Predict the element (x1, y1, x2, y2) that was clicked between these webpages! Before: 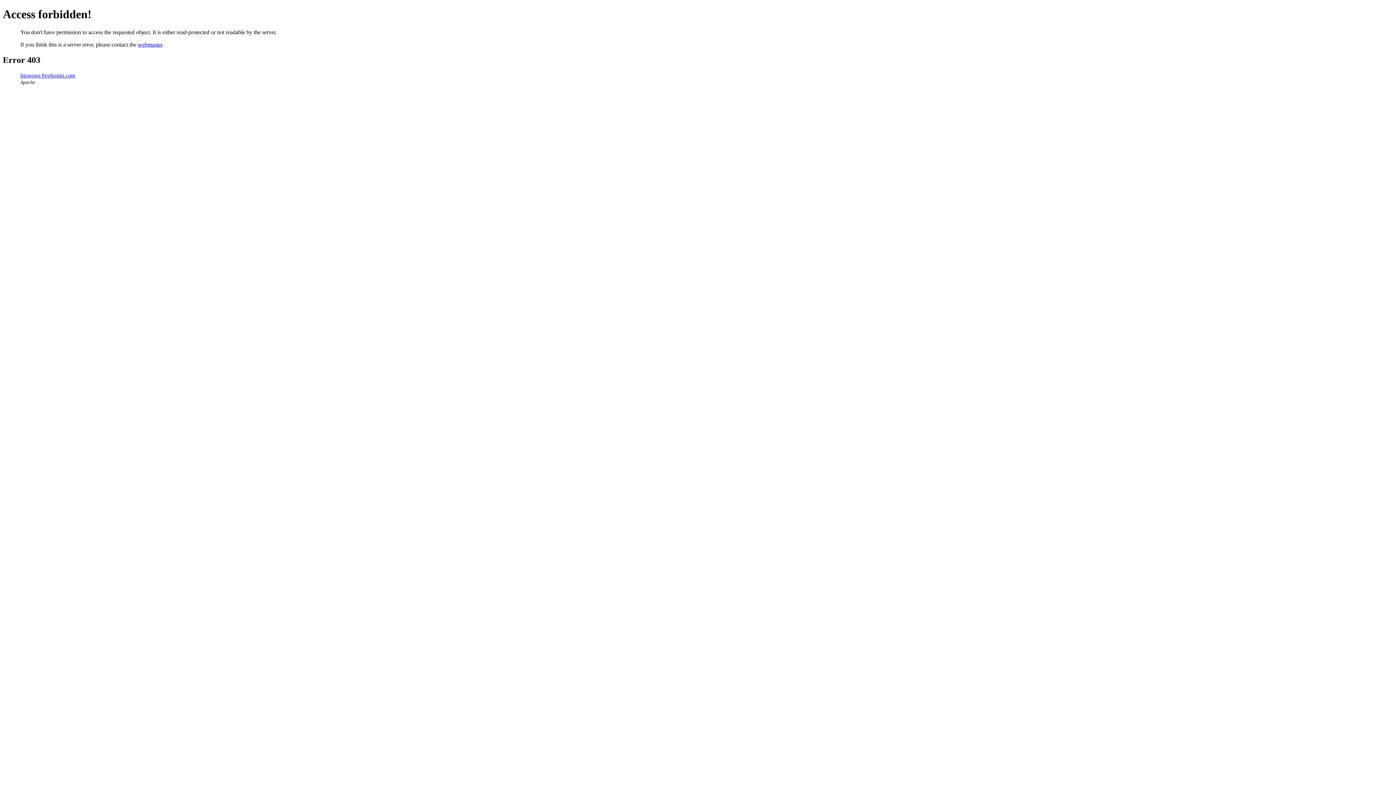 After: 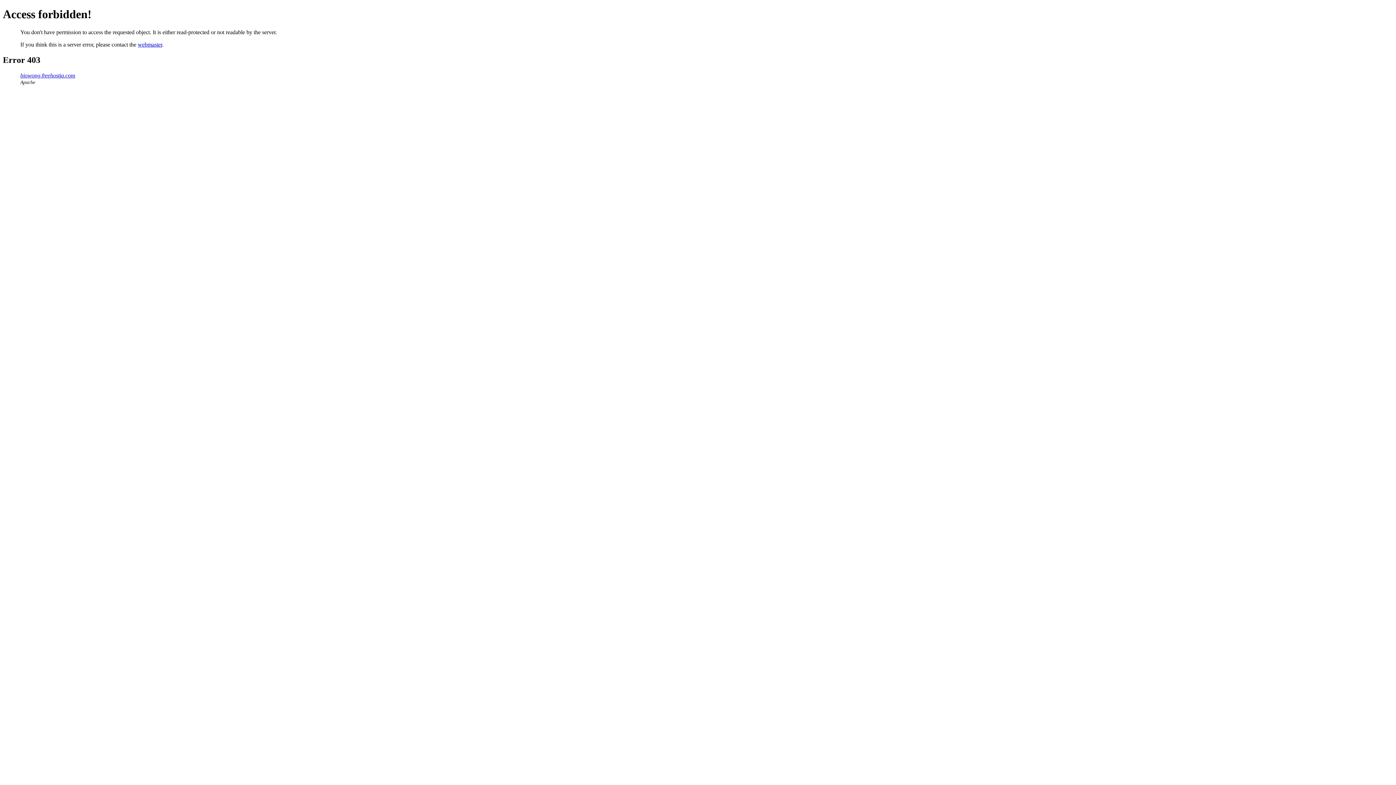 Action: bbox: (137, 41, 162, 47) label: webmaster